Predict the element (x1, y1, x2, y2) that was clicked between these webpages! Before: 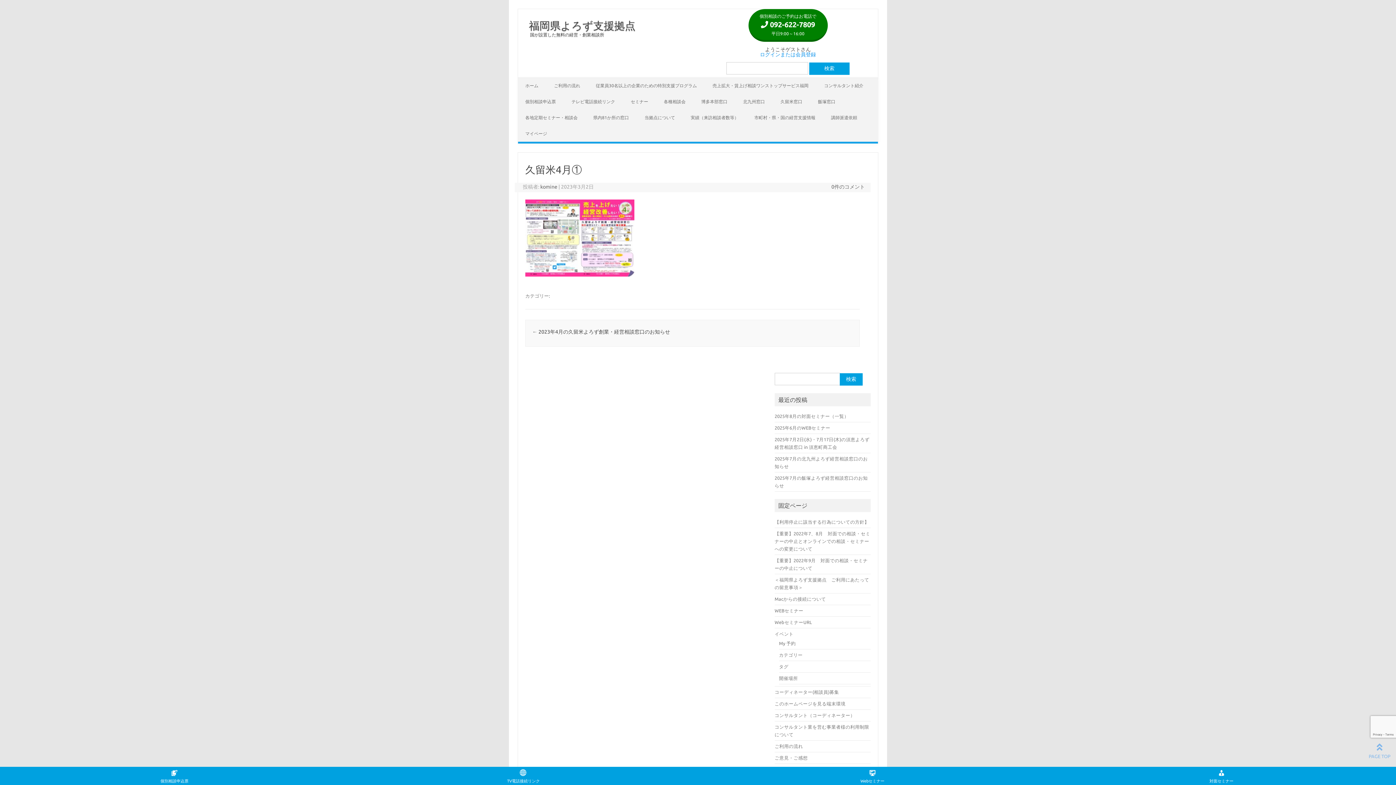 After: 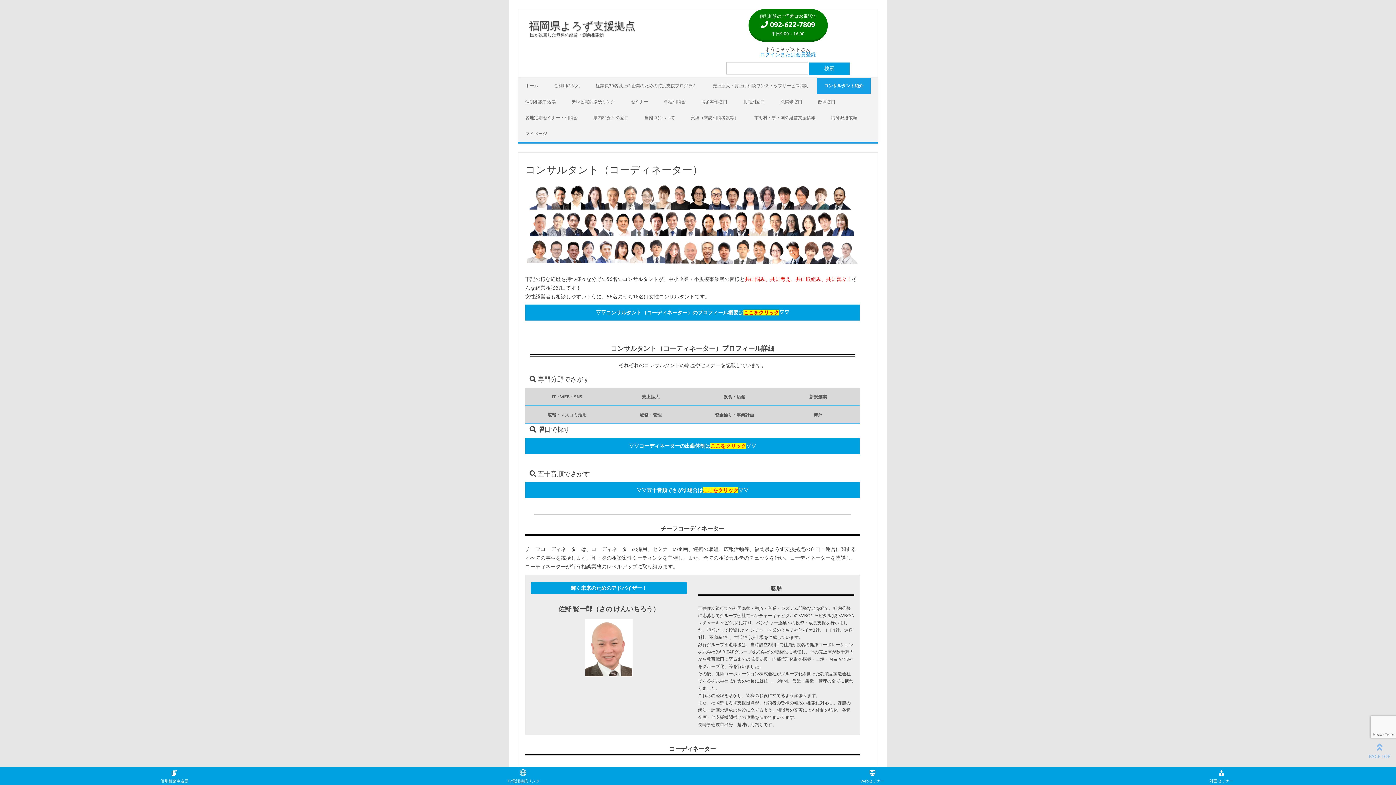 Action: bbox: (817, 77, 870, 93) label: コンサルタント紹介